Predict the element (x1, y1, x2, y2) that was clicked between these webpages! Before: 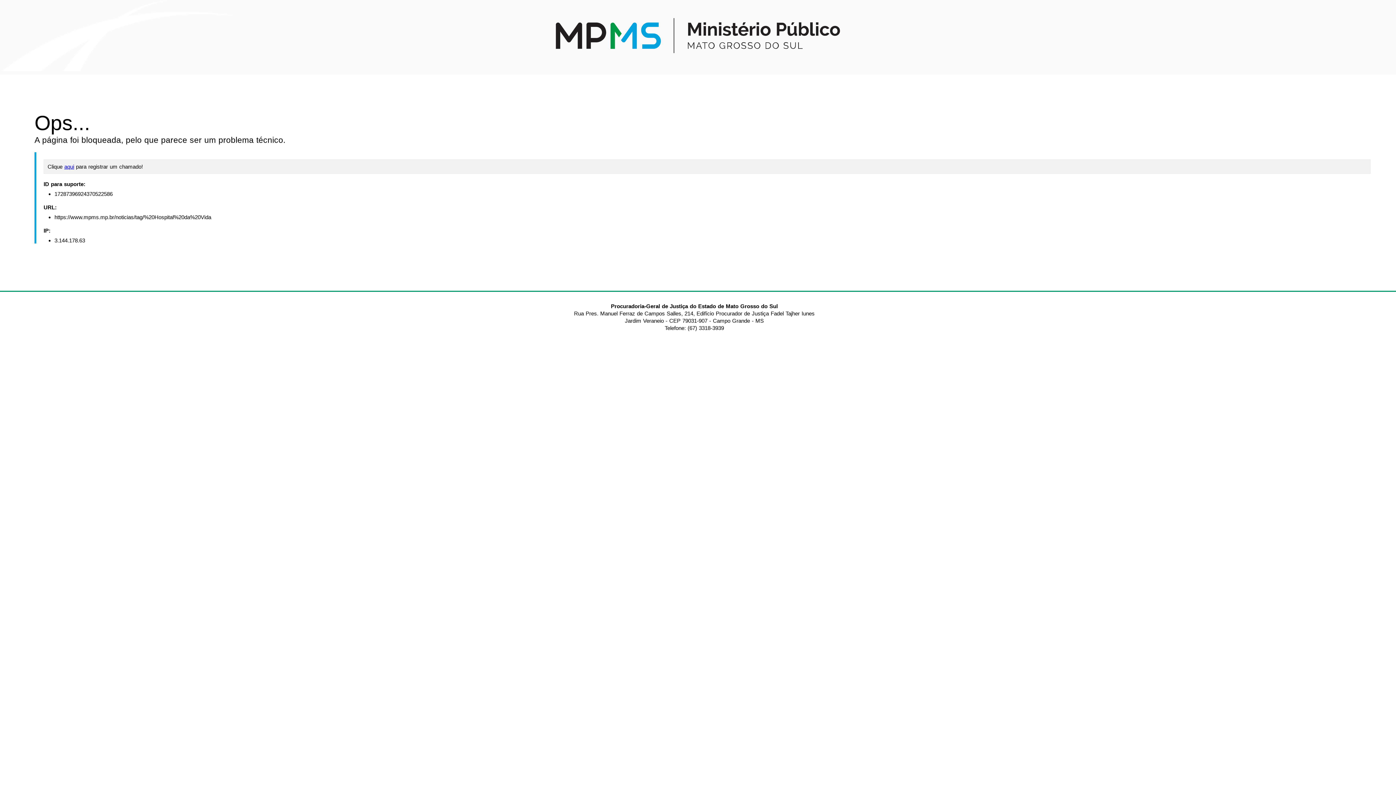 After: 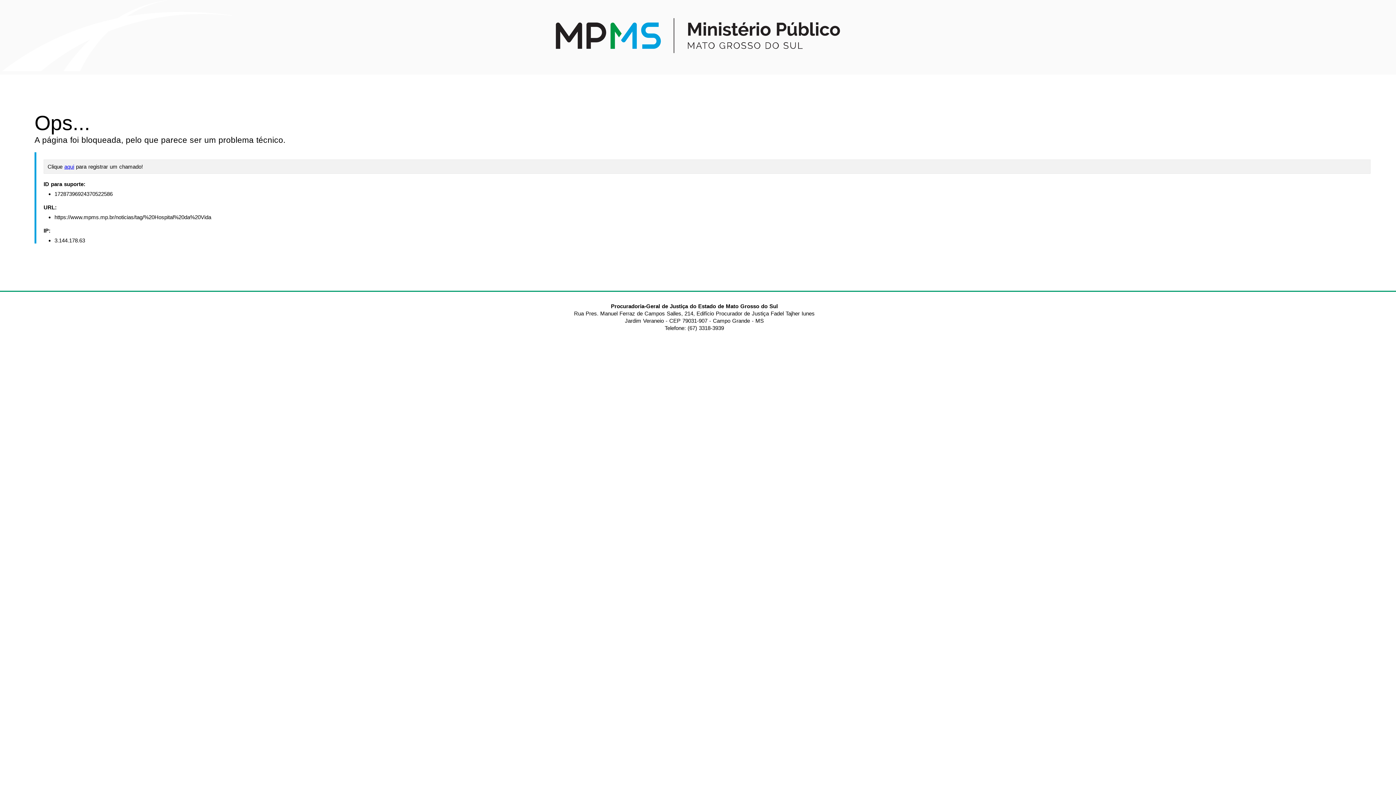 Action: bbox: (556, 45, 840, 54)